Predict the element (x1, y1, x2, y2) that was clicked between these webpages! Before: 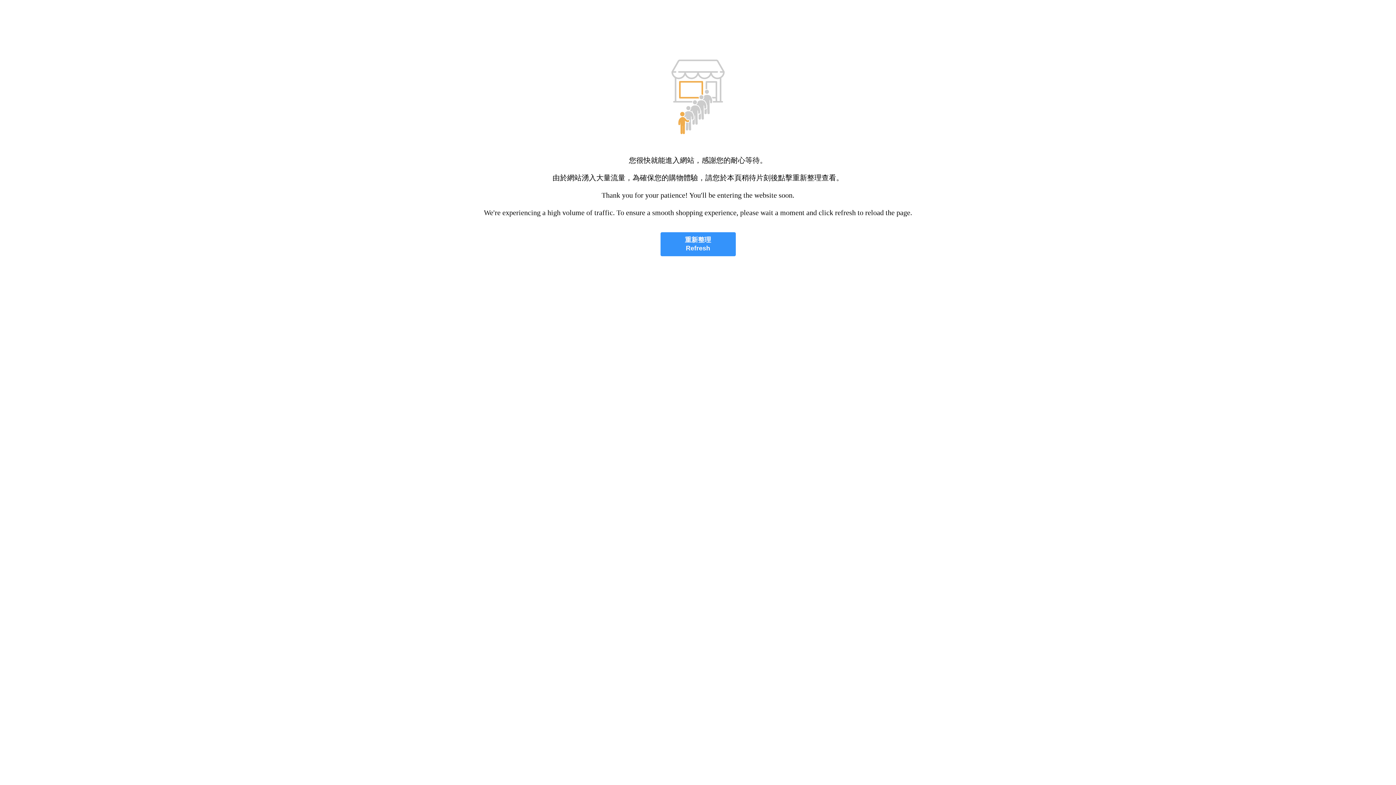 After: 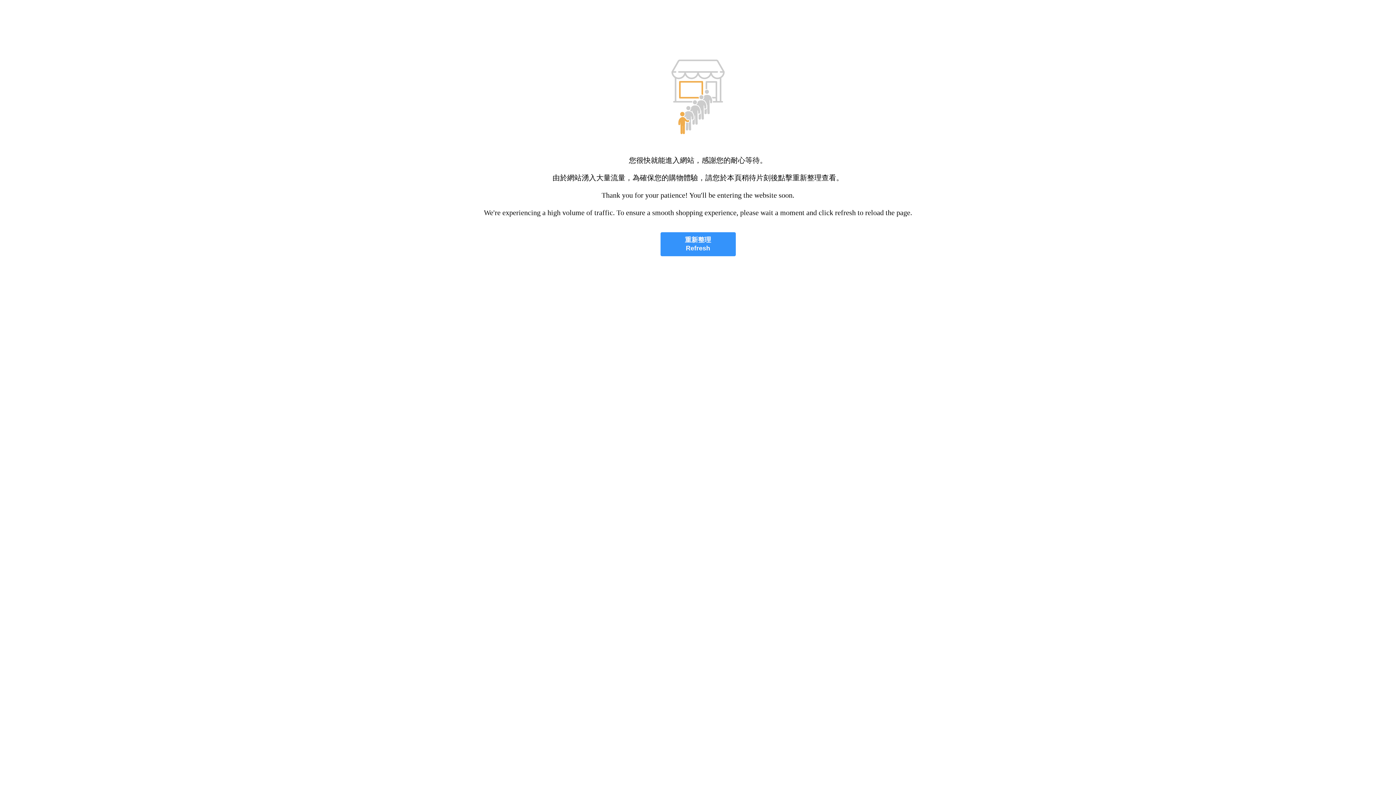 Action: bbox: (660, 232, 735, 256) label: 重新整理
Refresh